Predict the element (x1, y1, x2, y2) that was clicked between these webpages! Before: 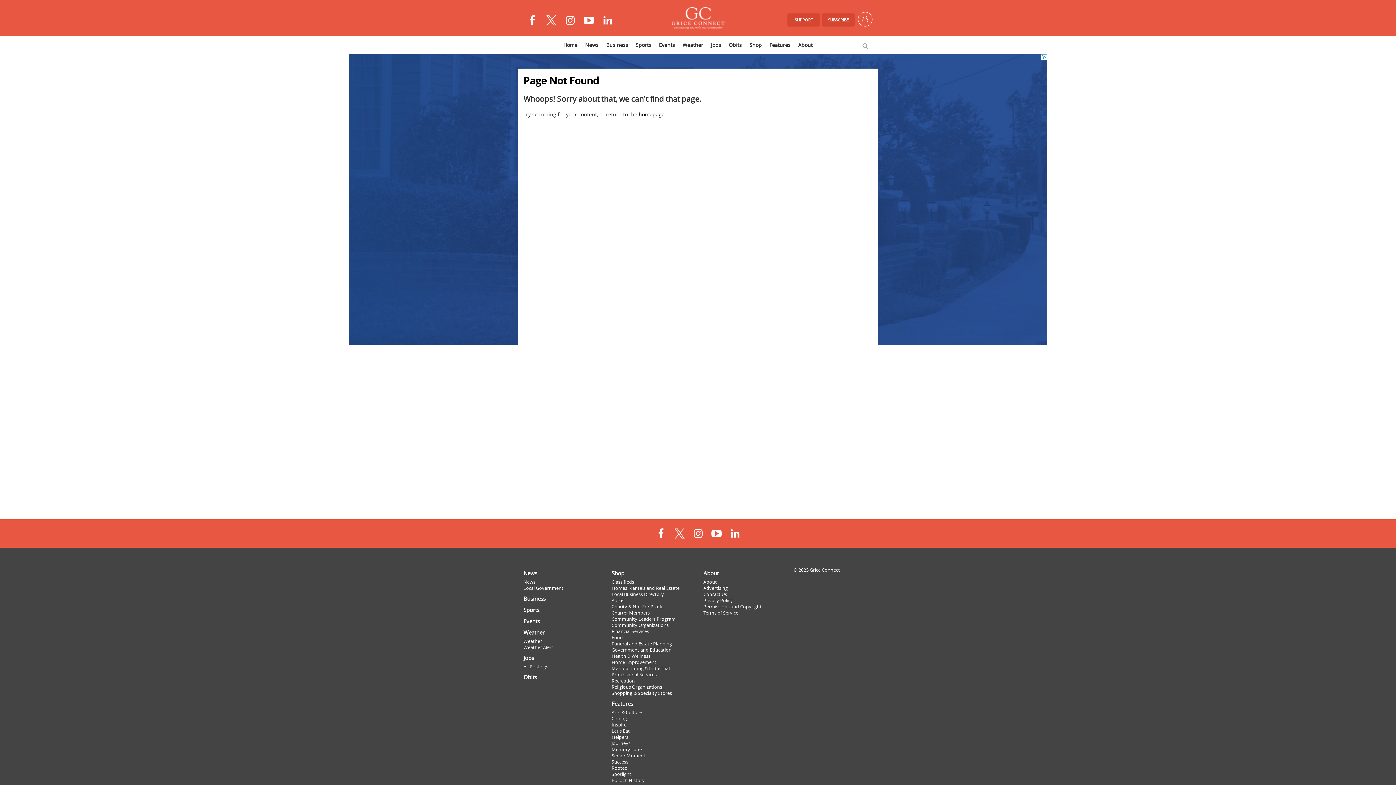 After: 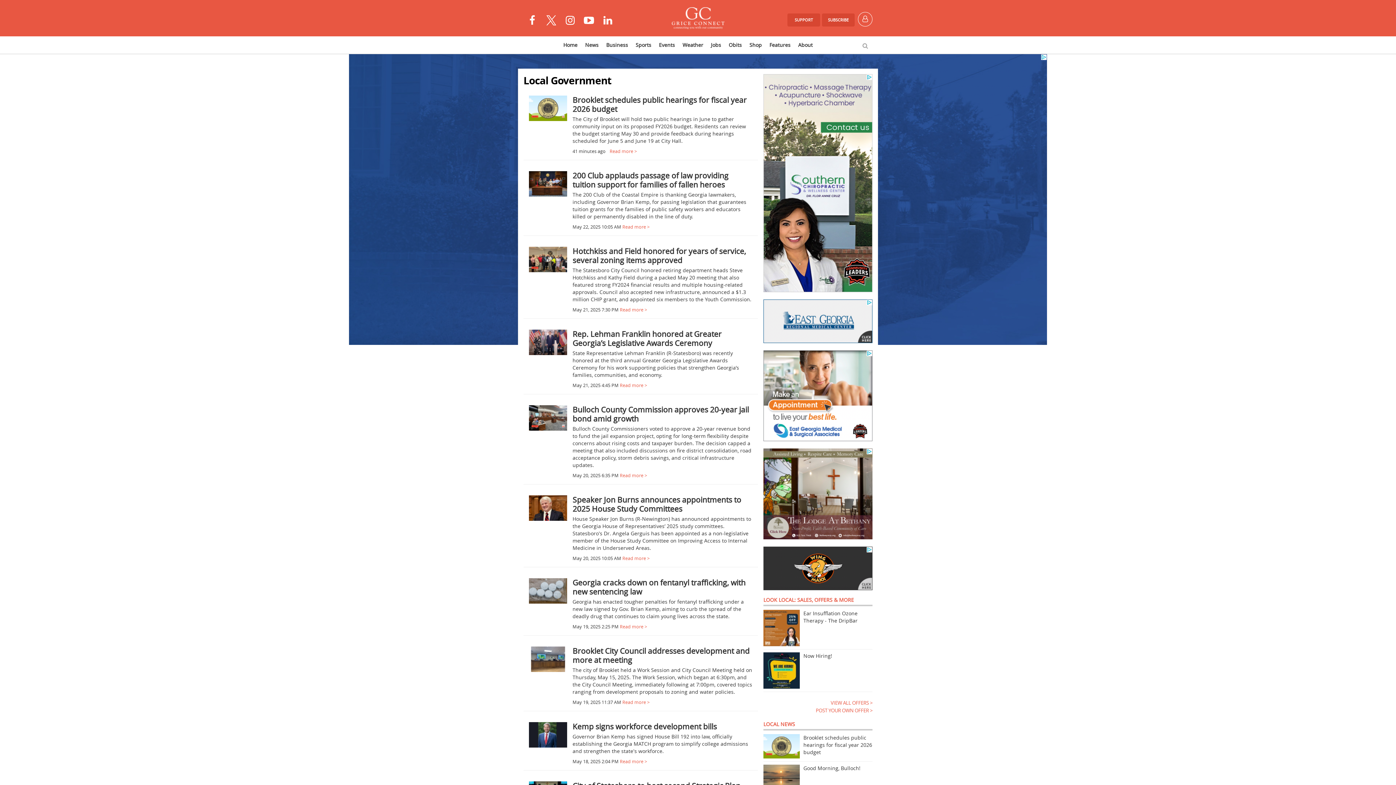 Action: label: Local Government bbox: (523, 585, 563, 591)